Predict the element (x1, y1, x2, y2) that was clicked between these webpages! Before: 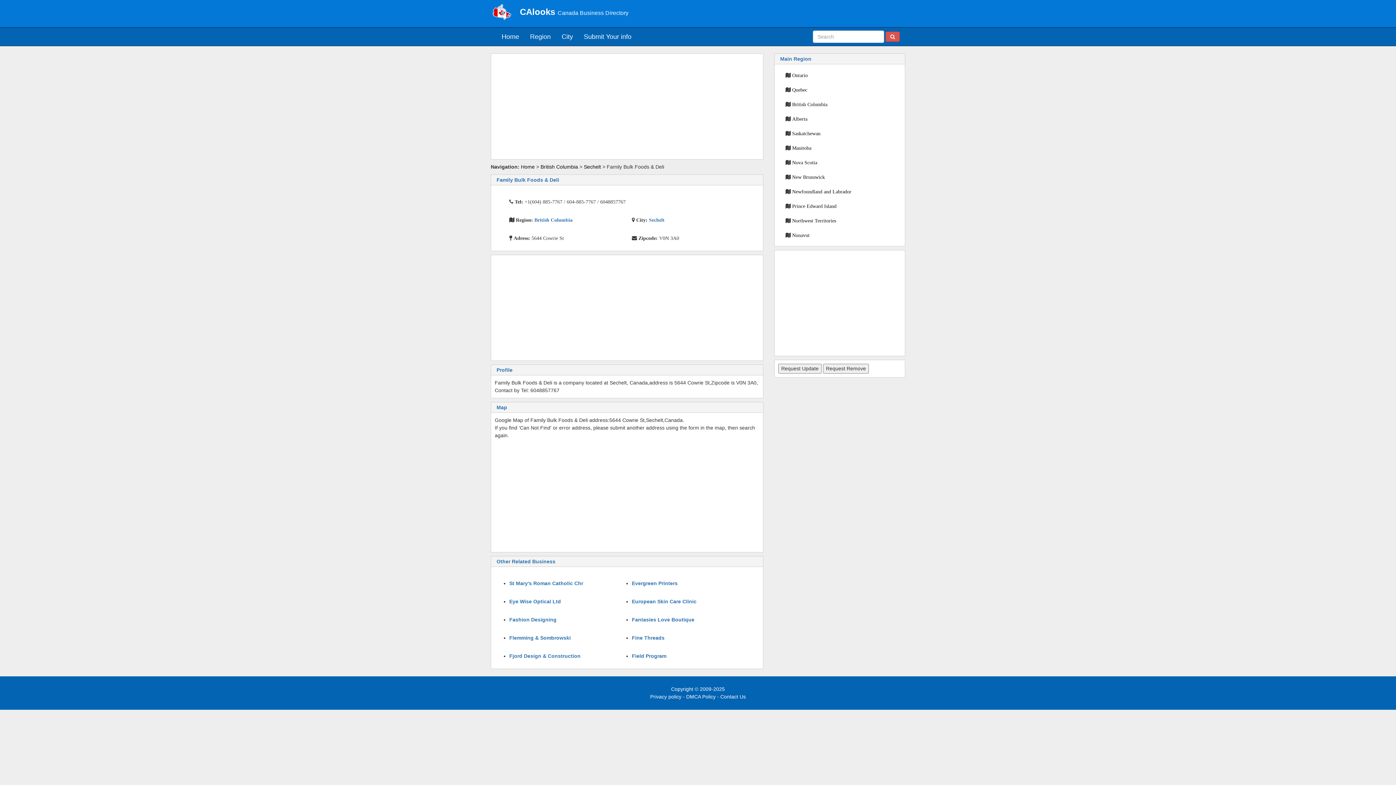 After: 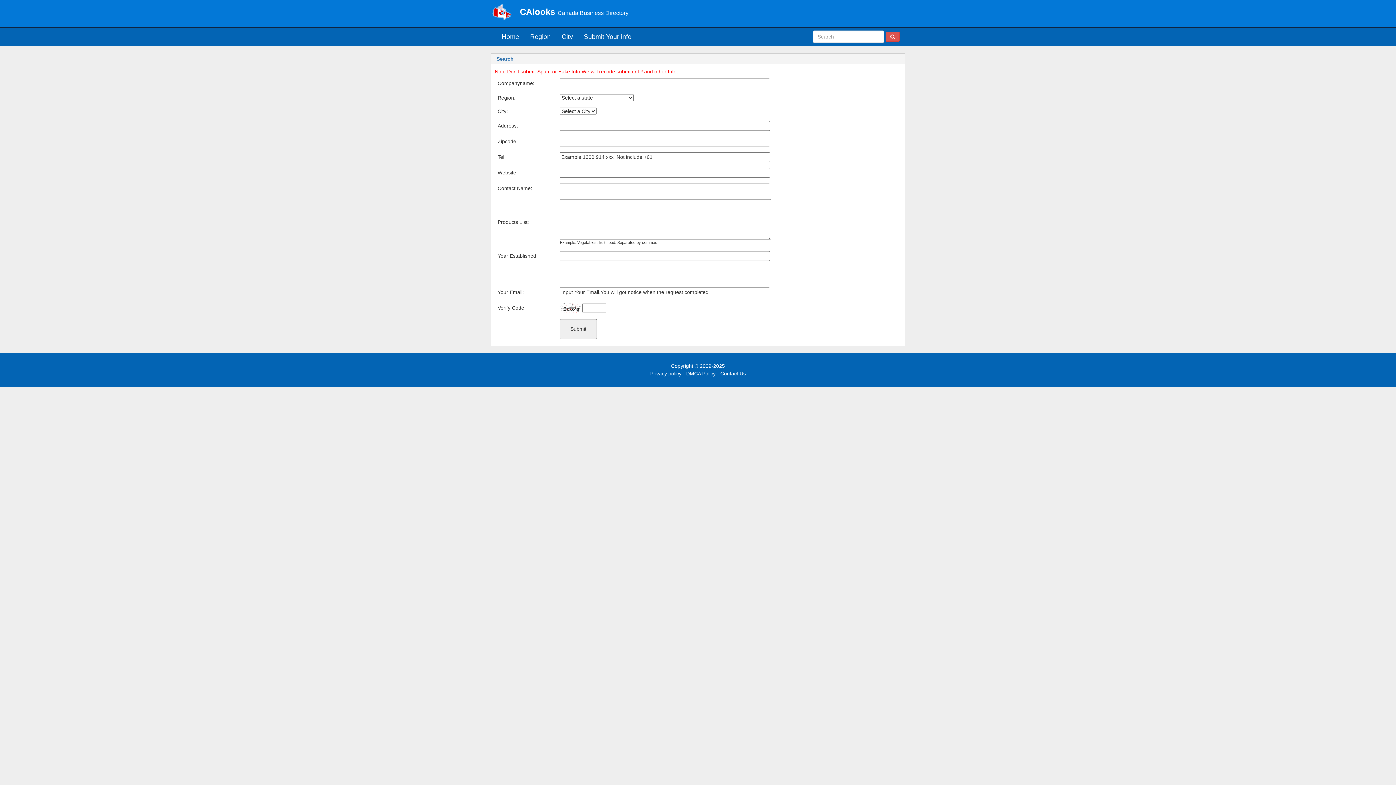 Action: bbox: (578, 27, 637, 45) label: Submit Your info